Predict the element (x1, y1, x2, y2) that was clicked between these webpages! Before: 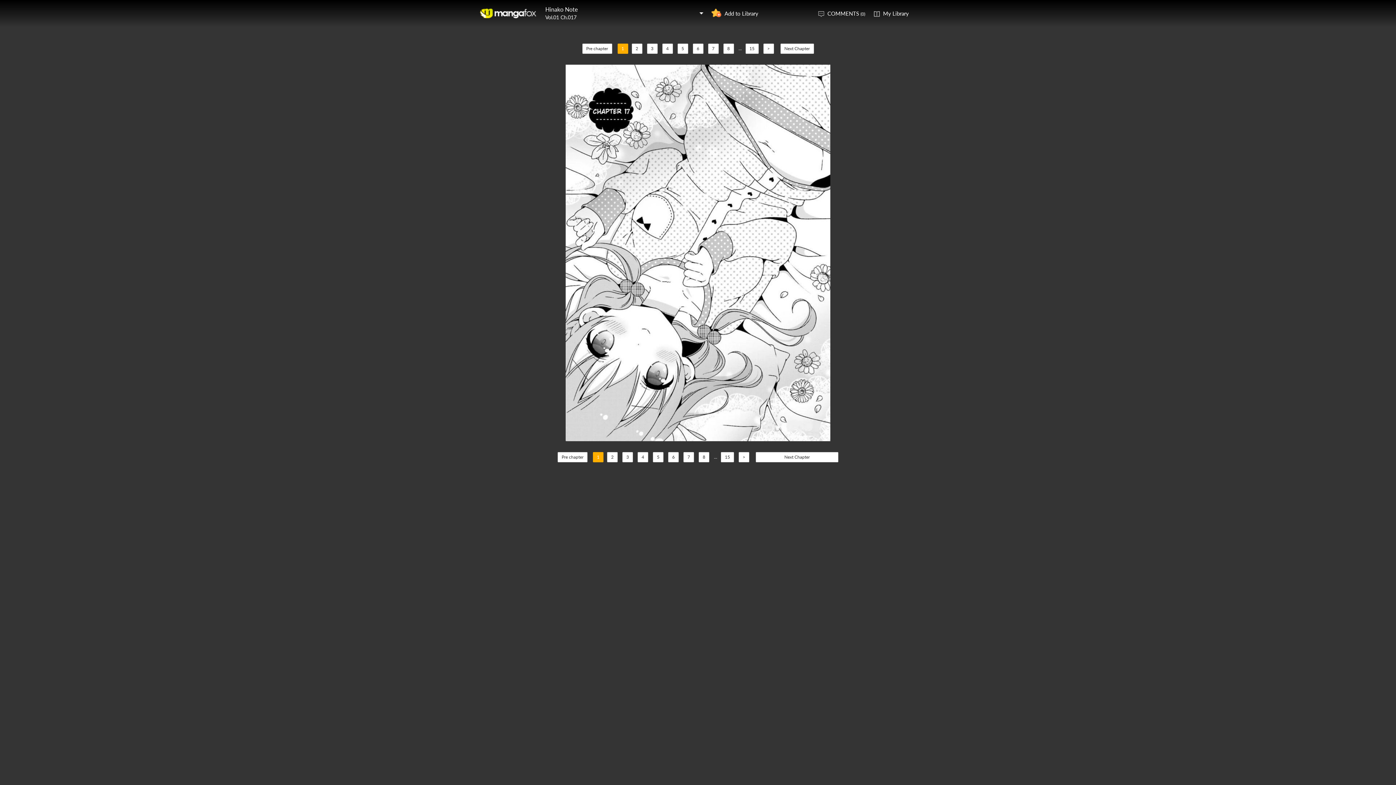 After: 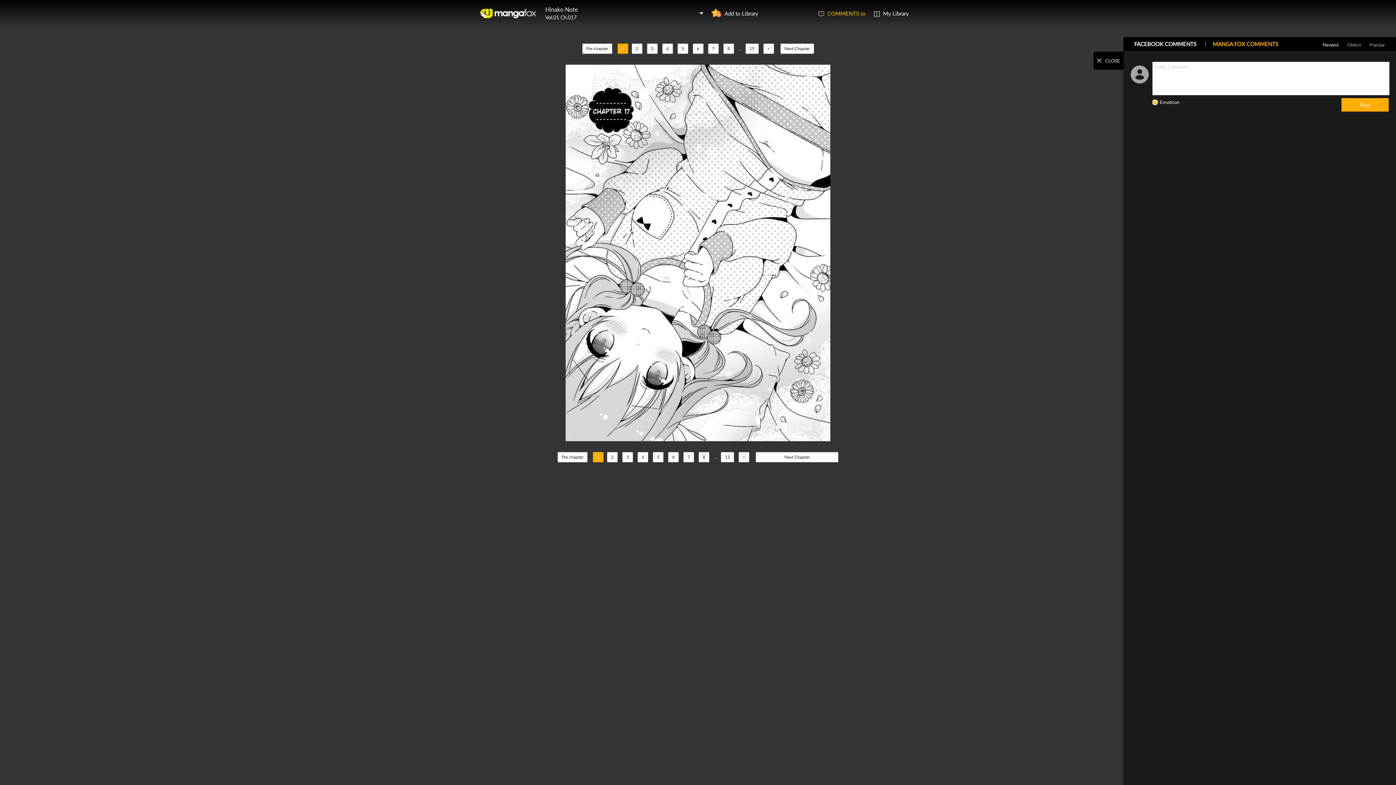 Action: bbox: (818, 10, 865, 16) label: COMMENTS (0)